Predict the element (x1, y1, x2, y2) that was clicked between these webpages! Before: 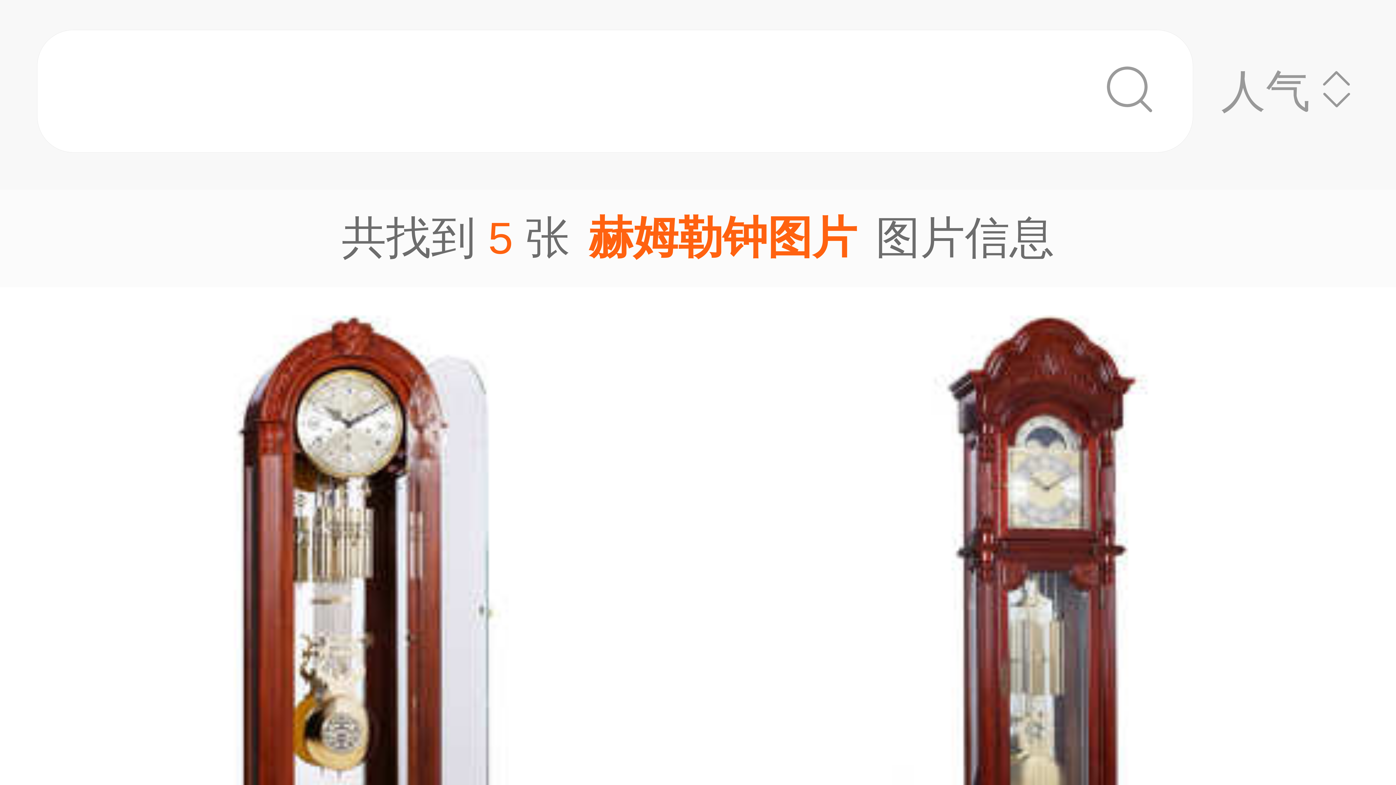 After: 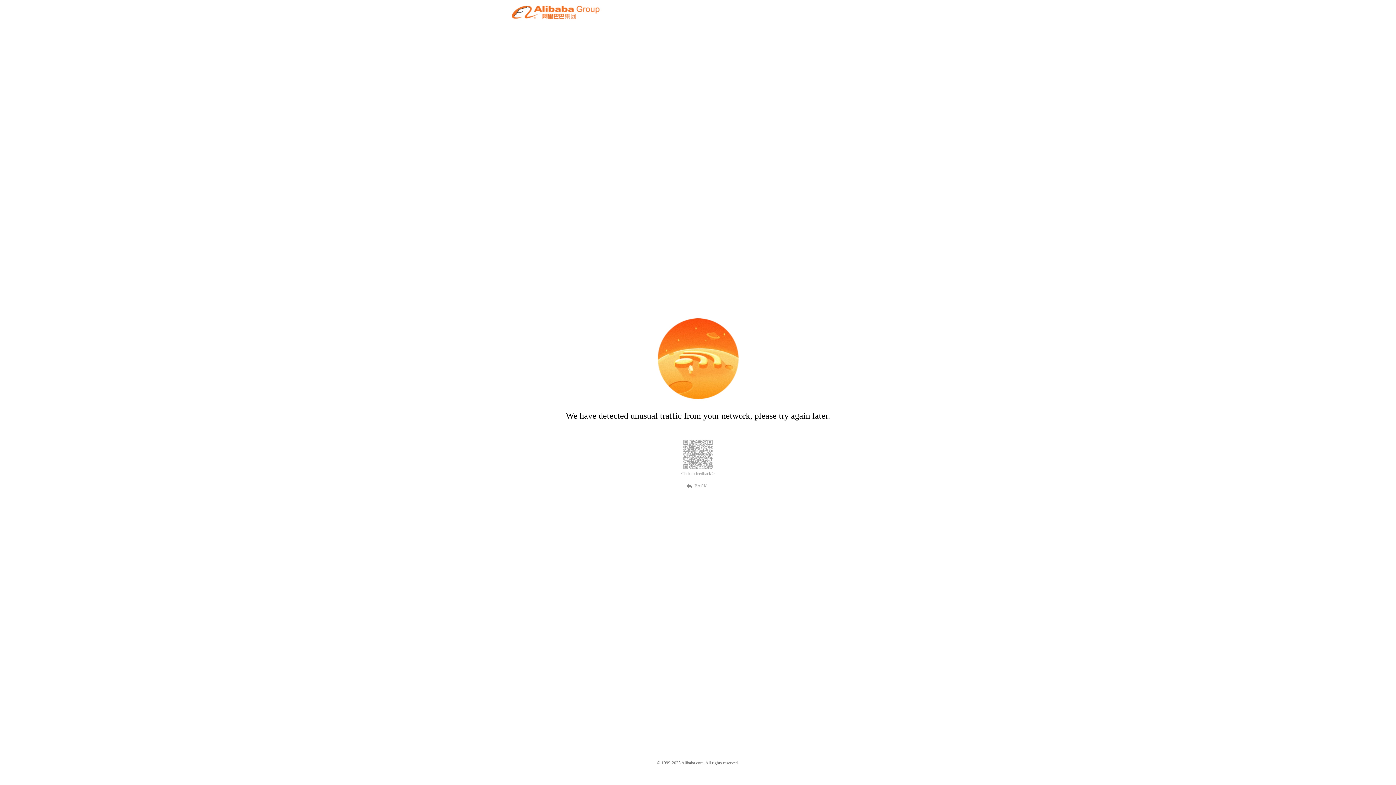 Action: label: POWER霸王钟表立钟欧式豪华客厅德国赫姆勒原装机芯机械座钟落地 bbox: (0, 287, 698, 1094)